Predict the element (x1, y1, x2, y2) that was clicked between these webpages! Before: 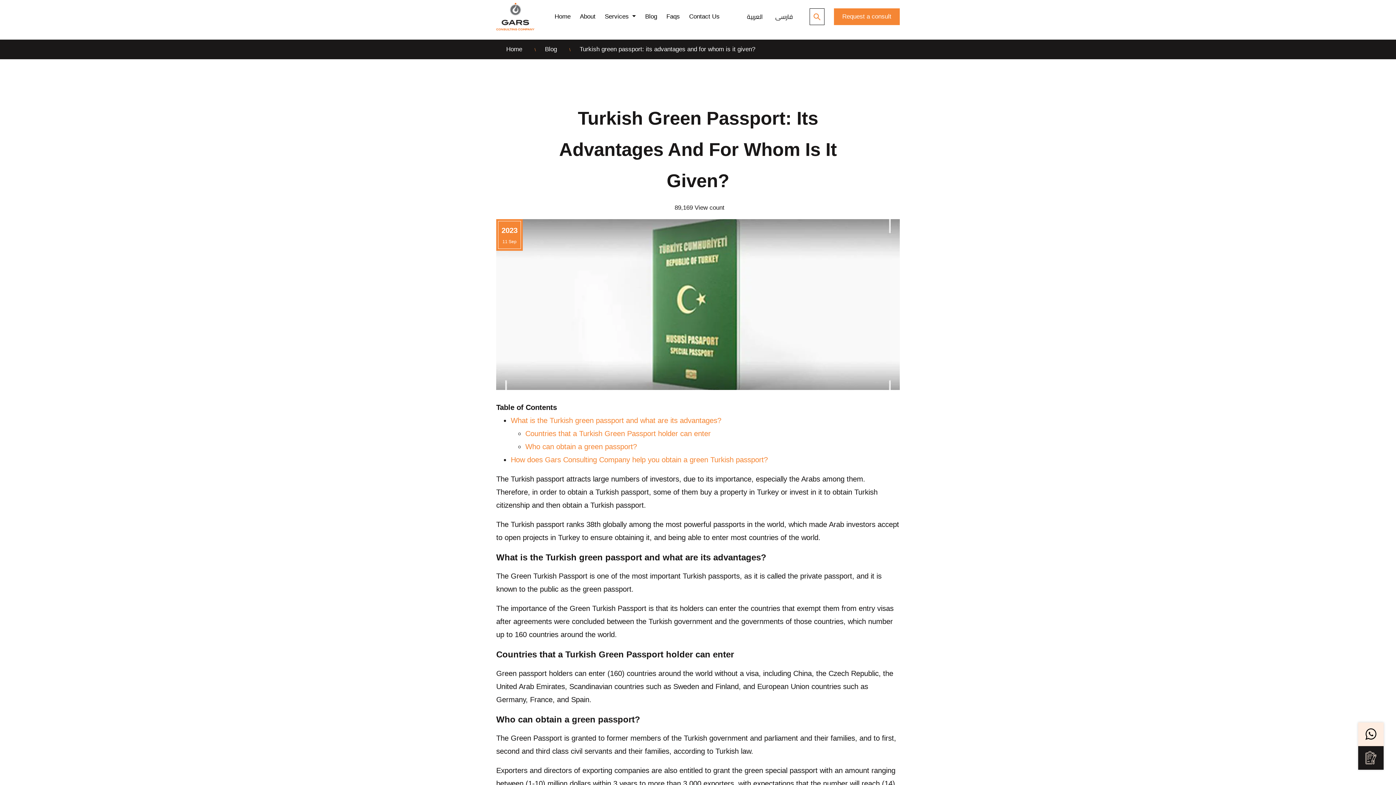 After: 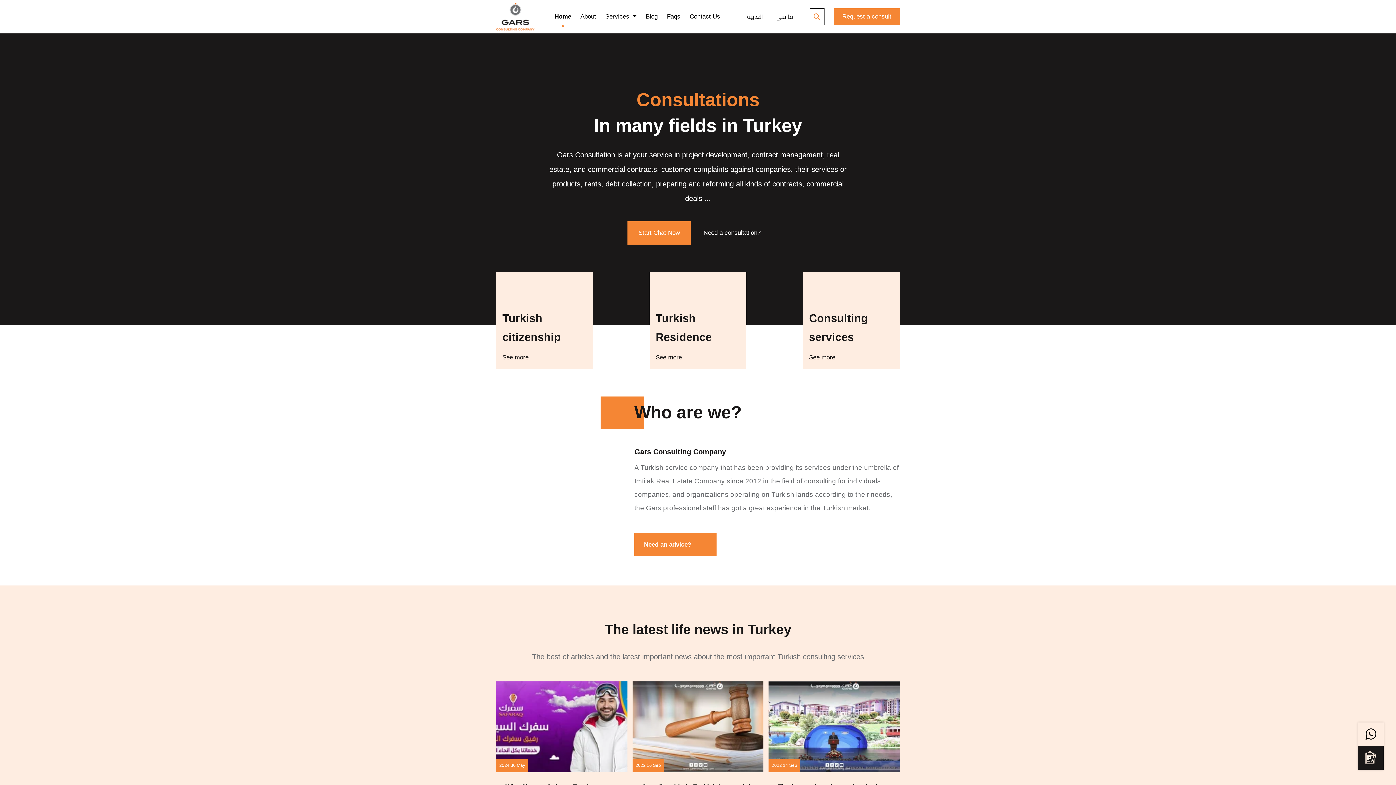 Action: label: Home bbox: (554, 11, 570, 21)